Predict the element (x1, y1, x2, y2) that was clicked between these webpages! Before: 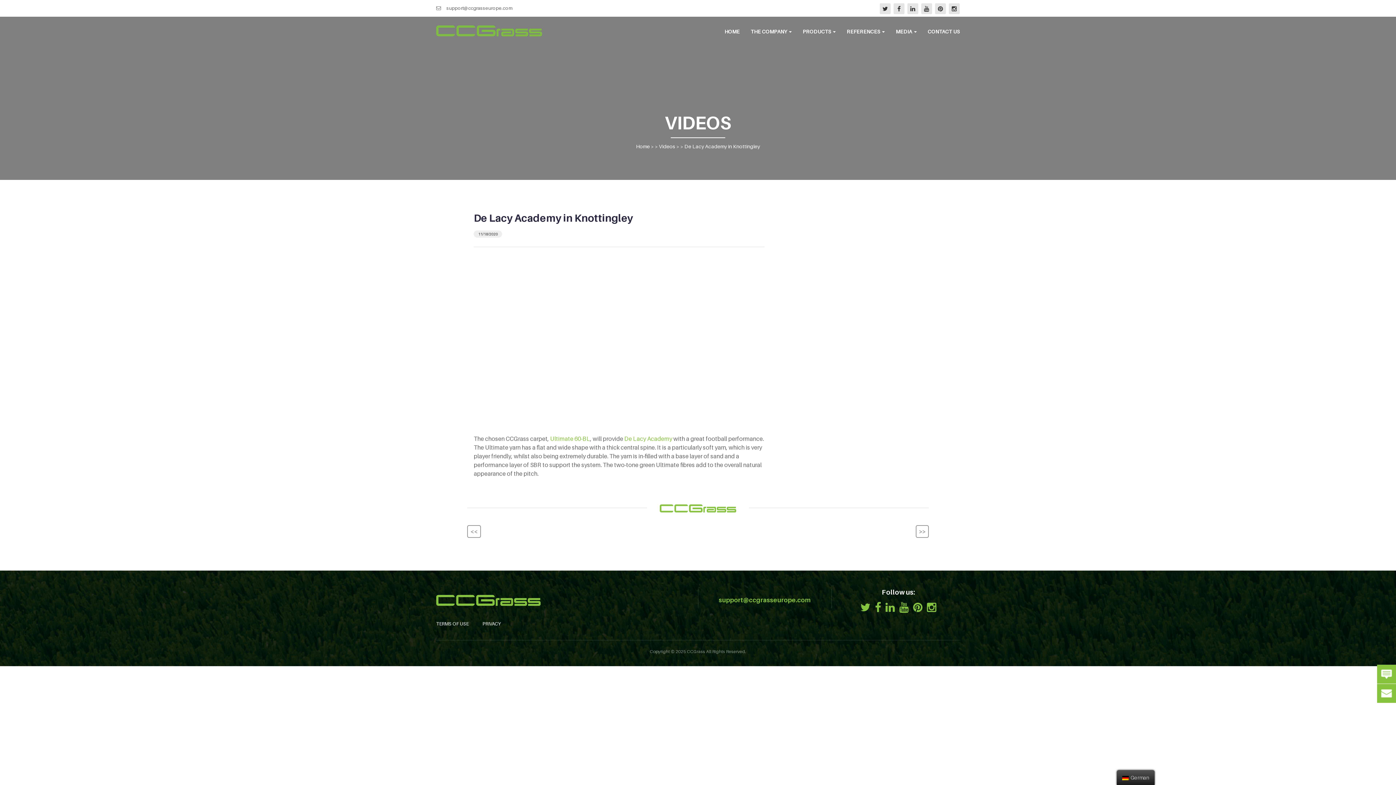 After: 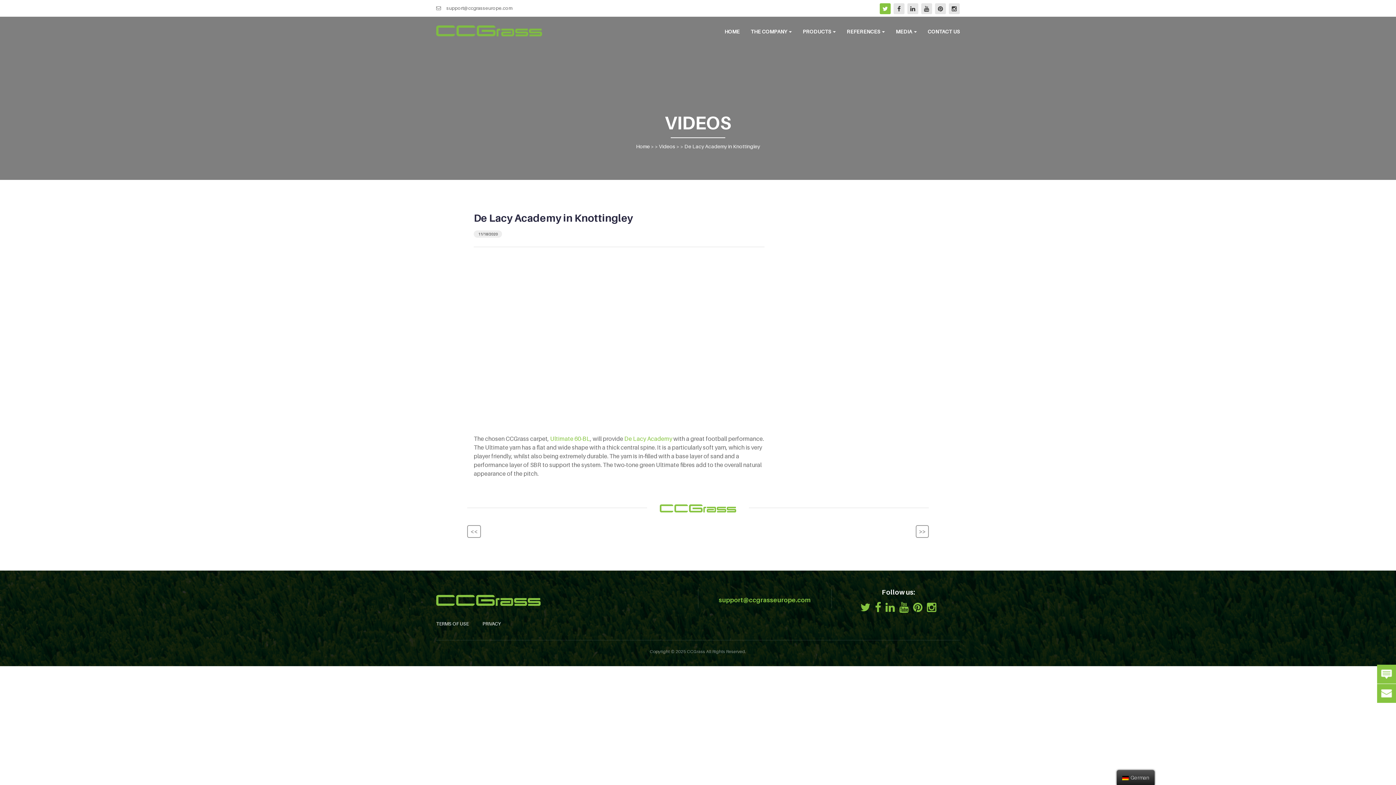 Action: bbox: (880, 3, 890, 14)